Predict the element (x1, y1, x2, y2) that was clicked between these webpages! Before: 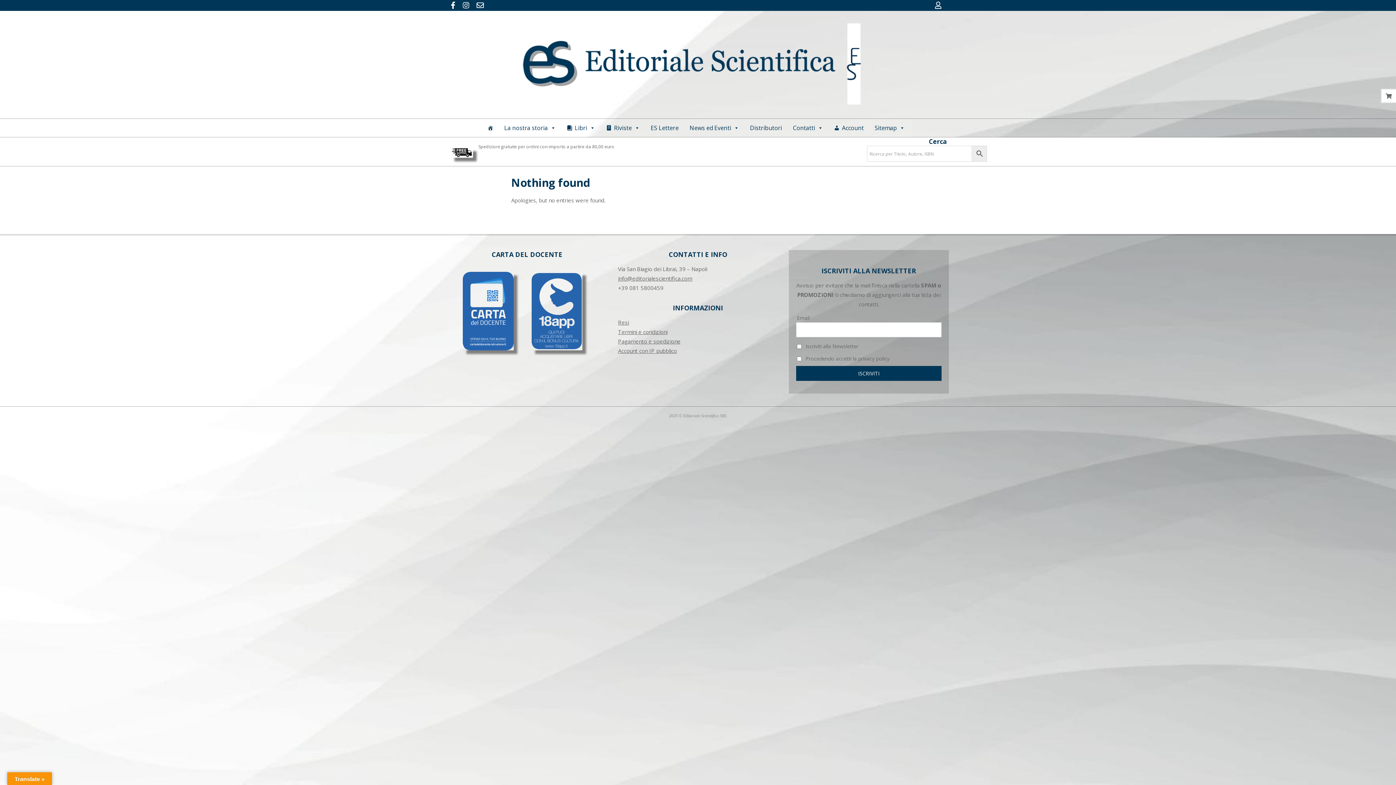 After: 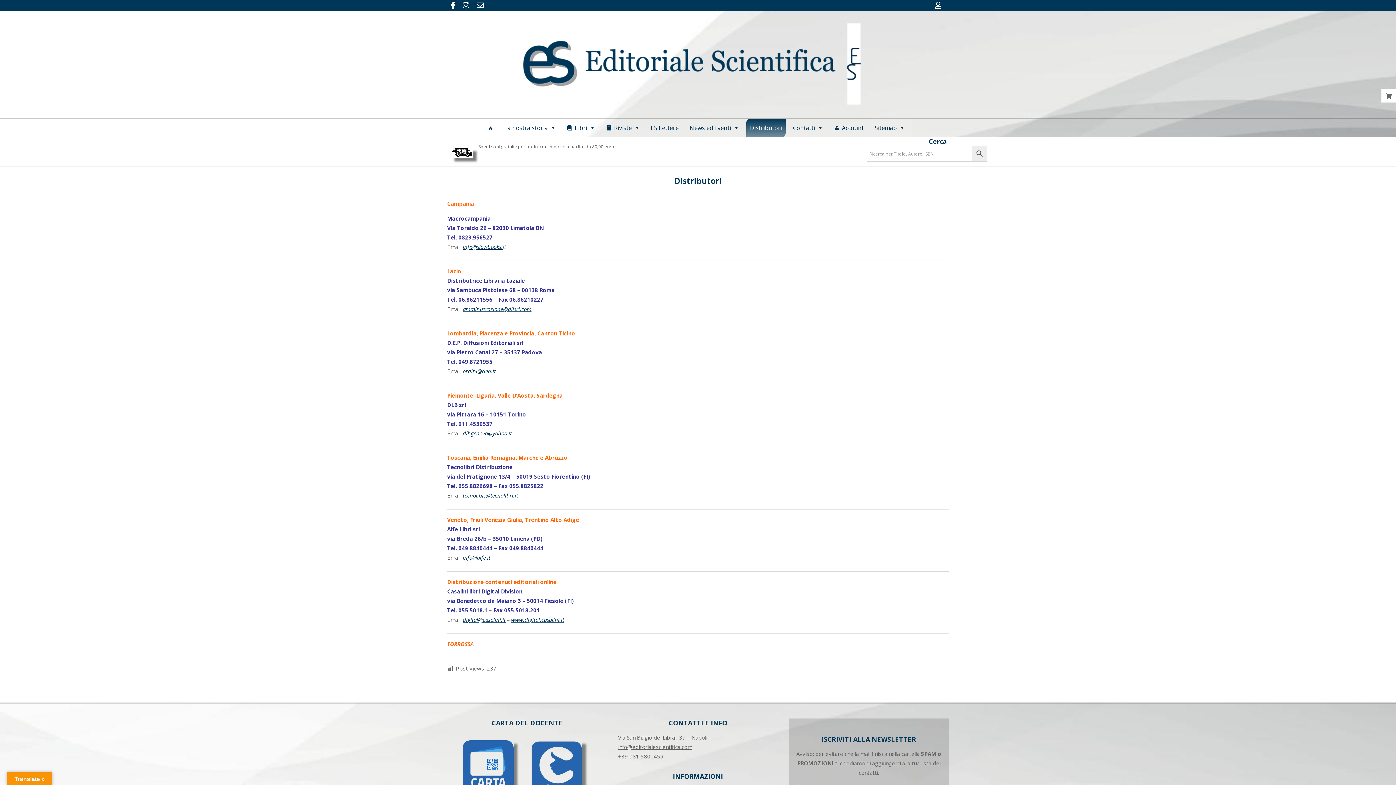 Action: bbox: (746, 118, 785, 137) label: Distributori